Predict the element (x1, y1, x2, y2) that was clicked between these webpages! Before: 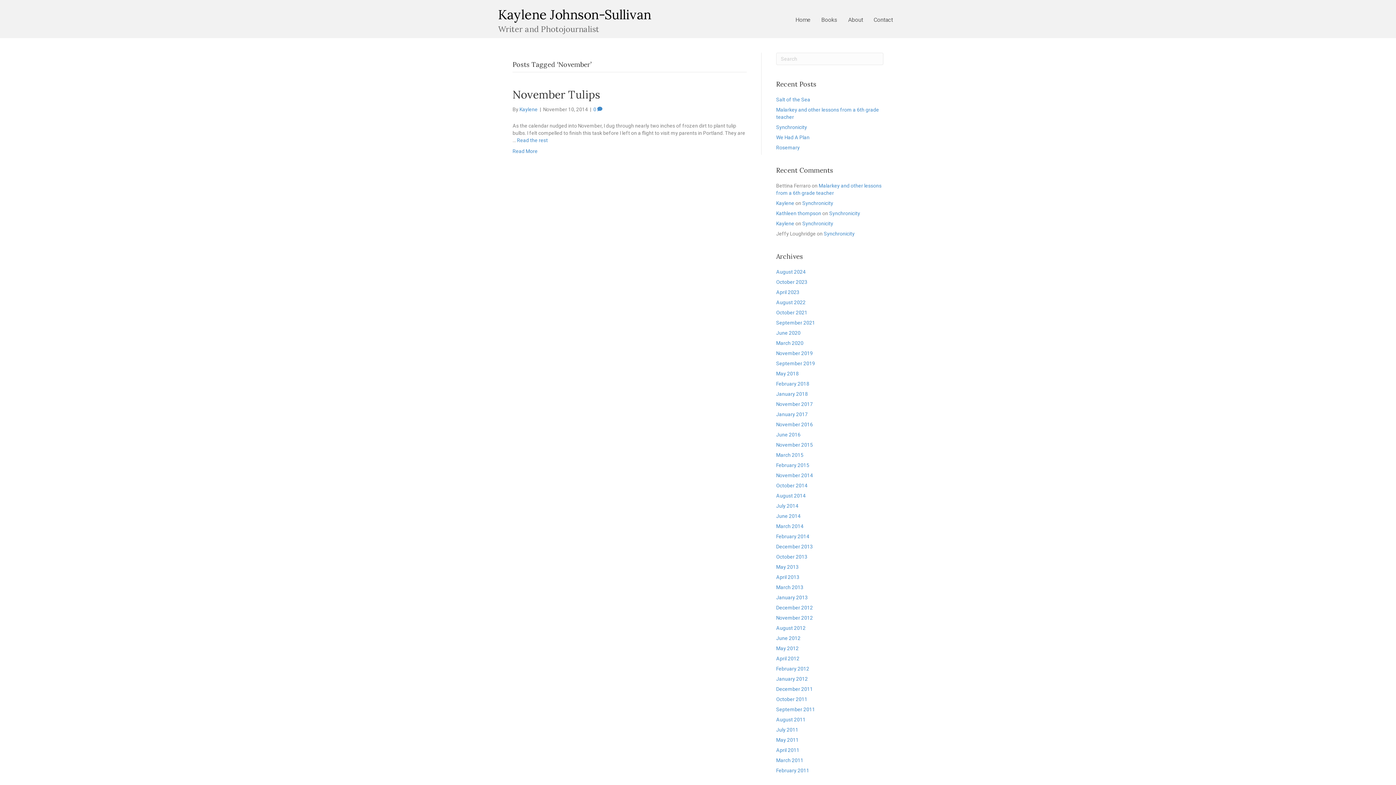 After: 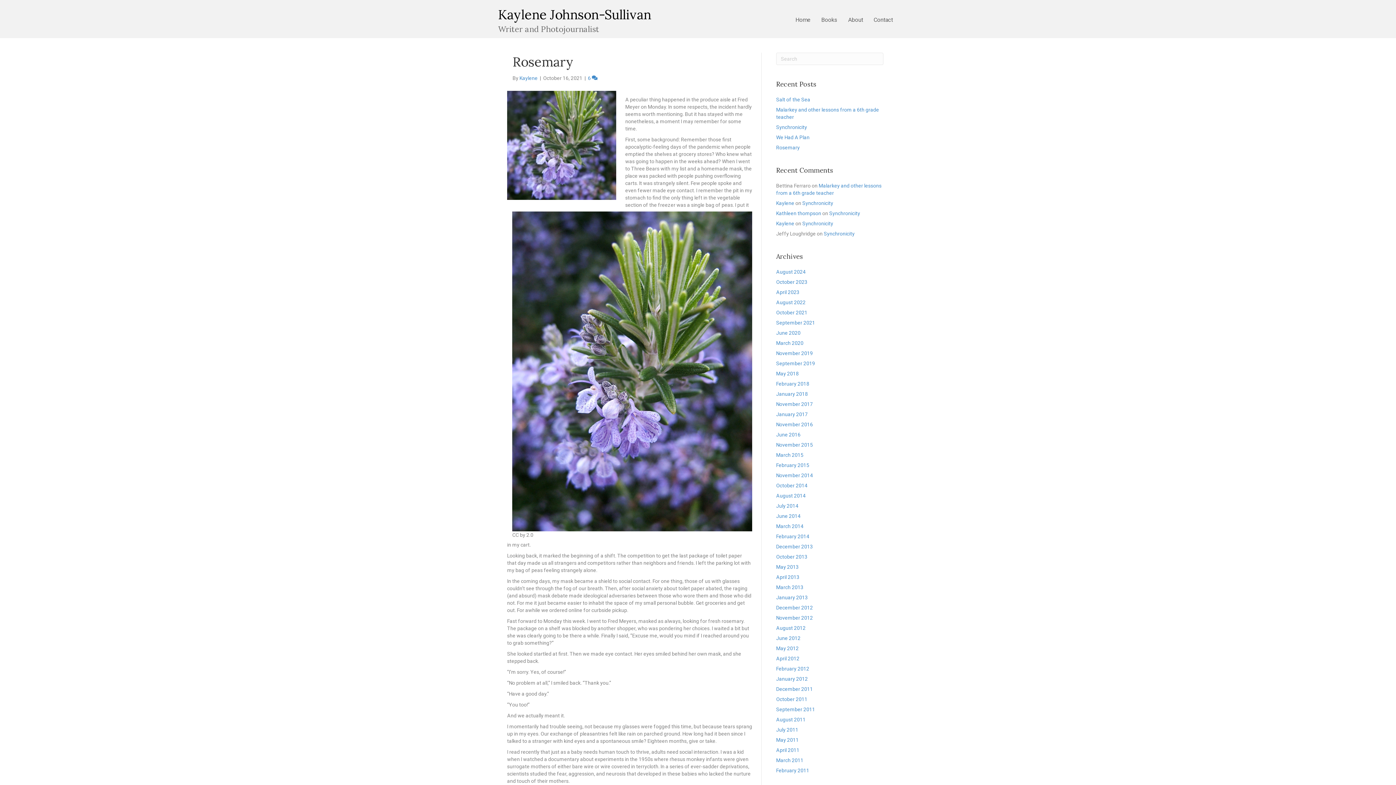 Action: bbox: (776, 144, 800, 150) label: Rosemary